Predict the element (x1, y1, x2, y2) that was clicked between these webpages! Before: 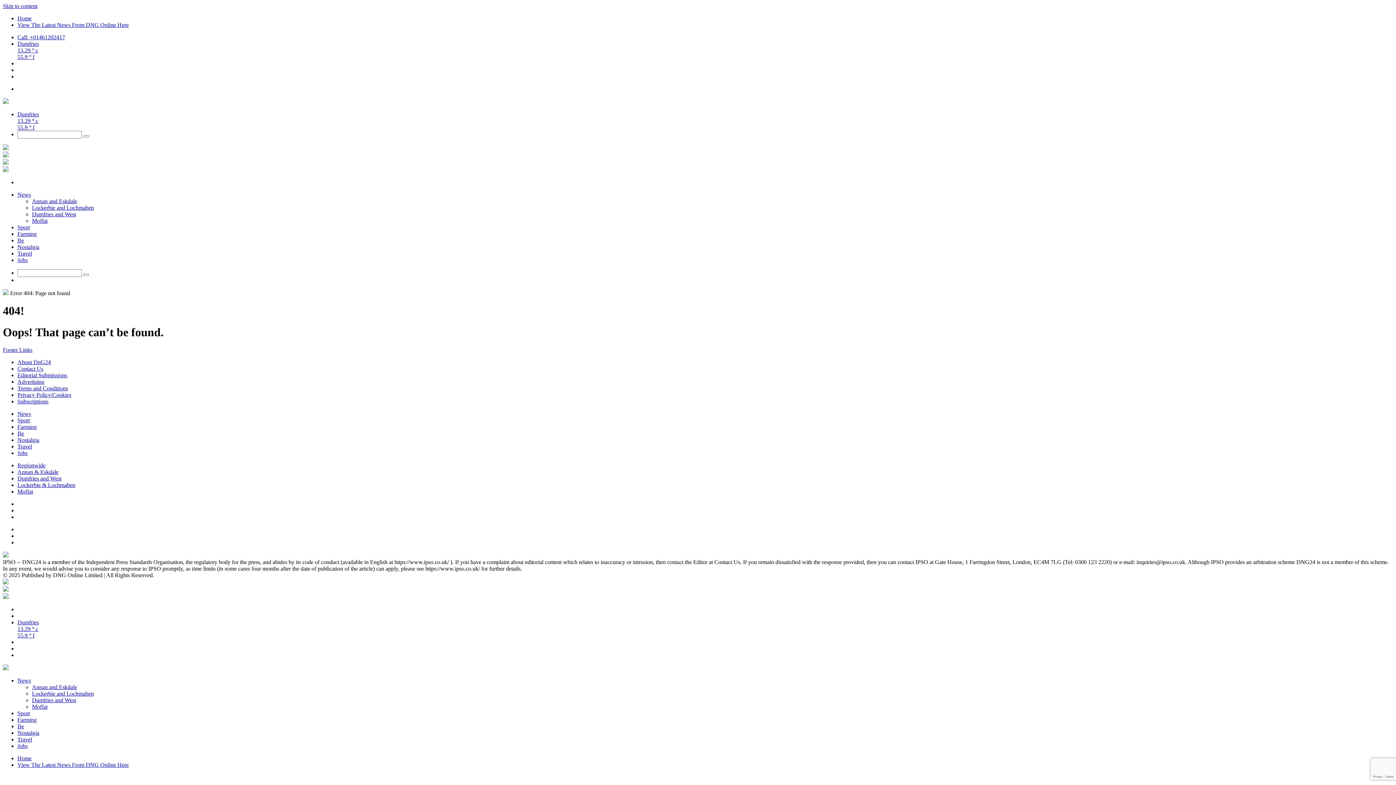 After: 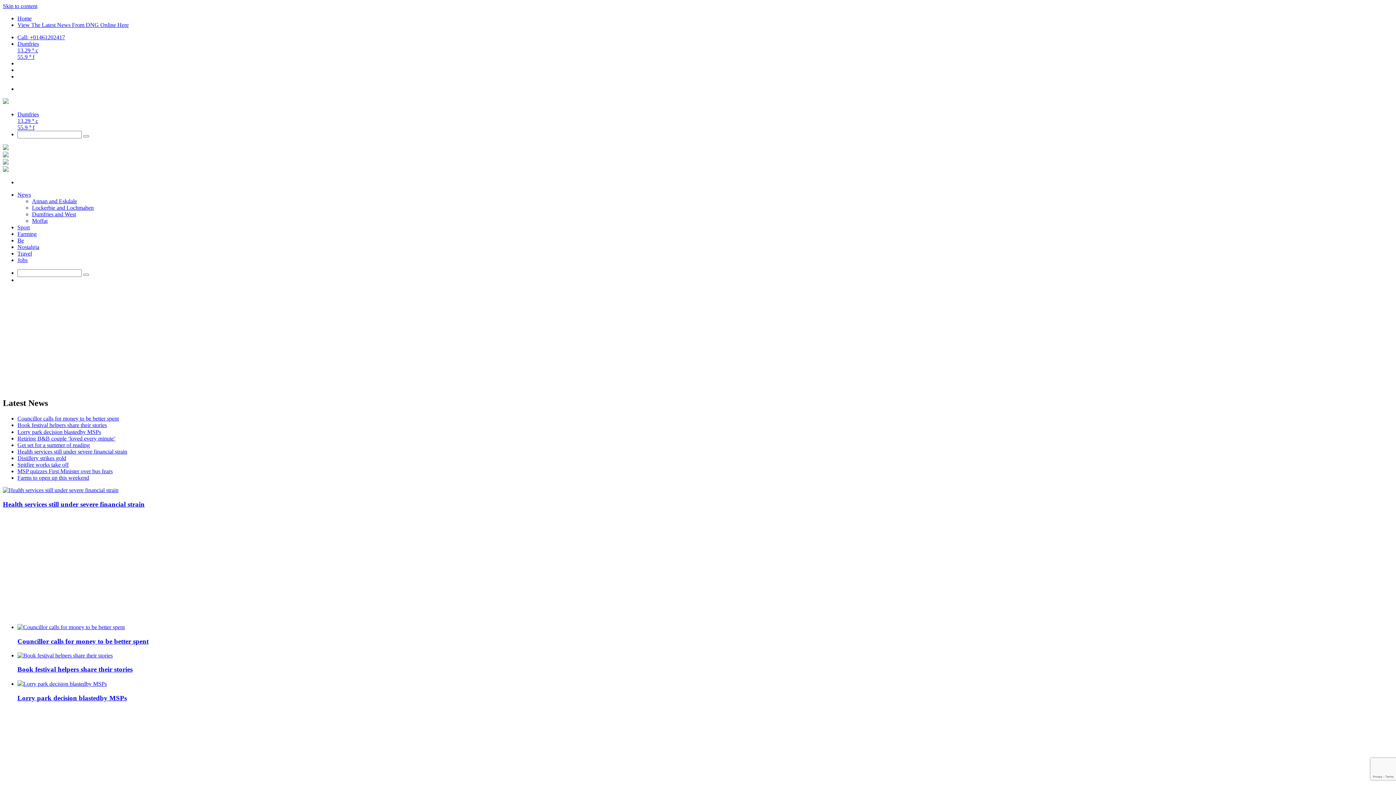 Action: bbox: (2, 665, 8, 671)